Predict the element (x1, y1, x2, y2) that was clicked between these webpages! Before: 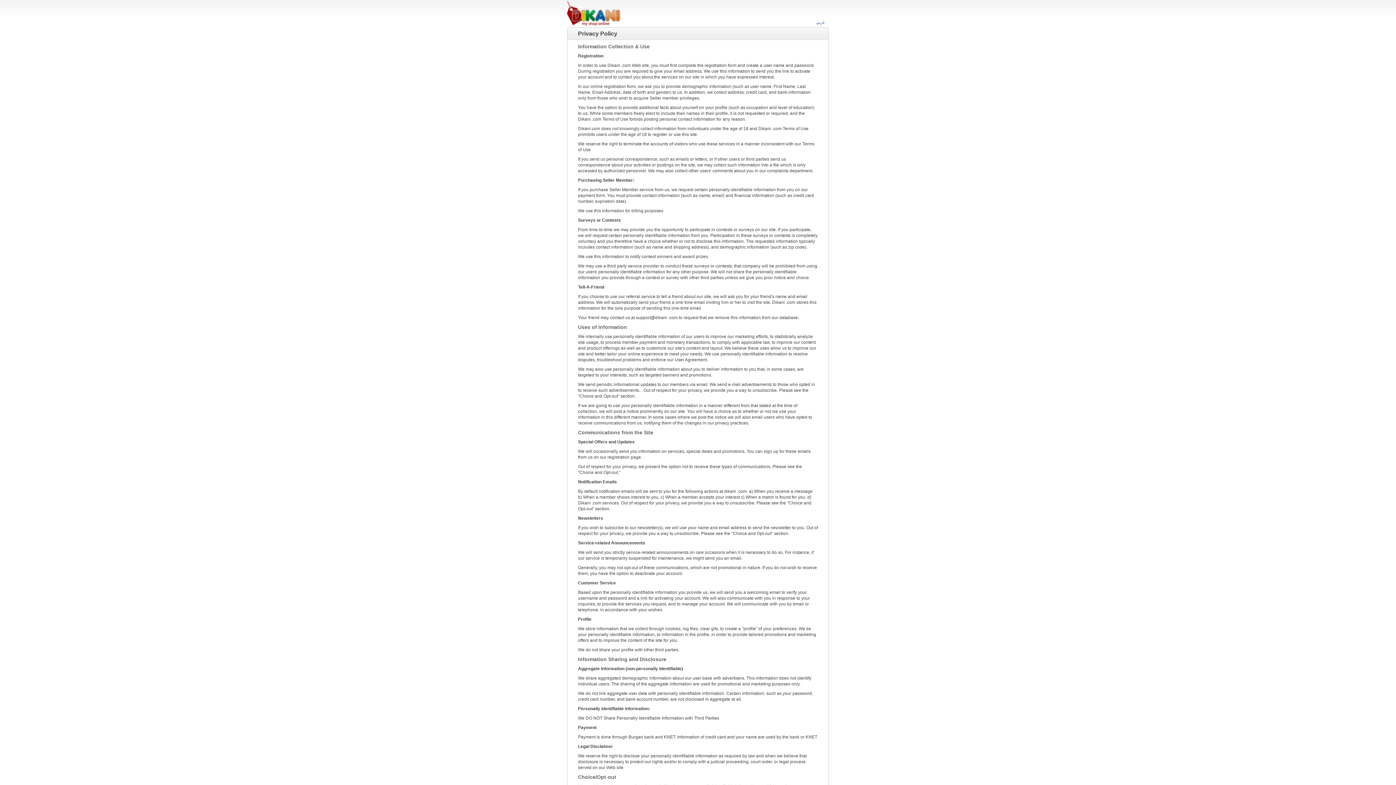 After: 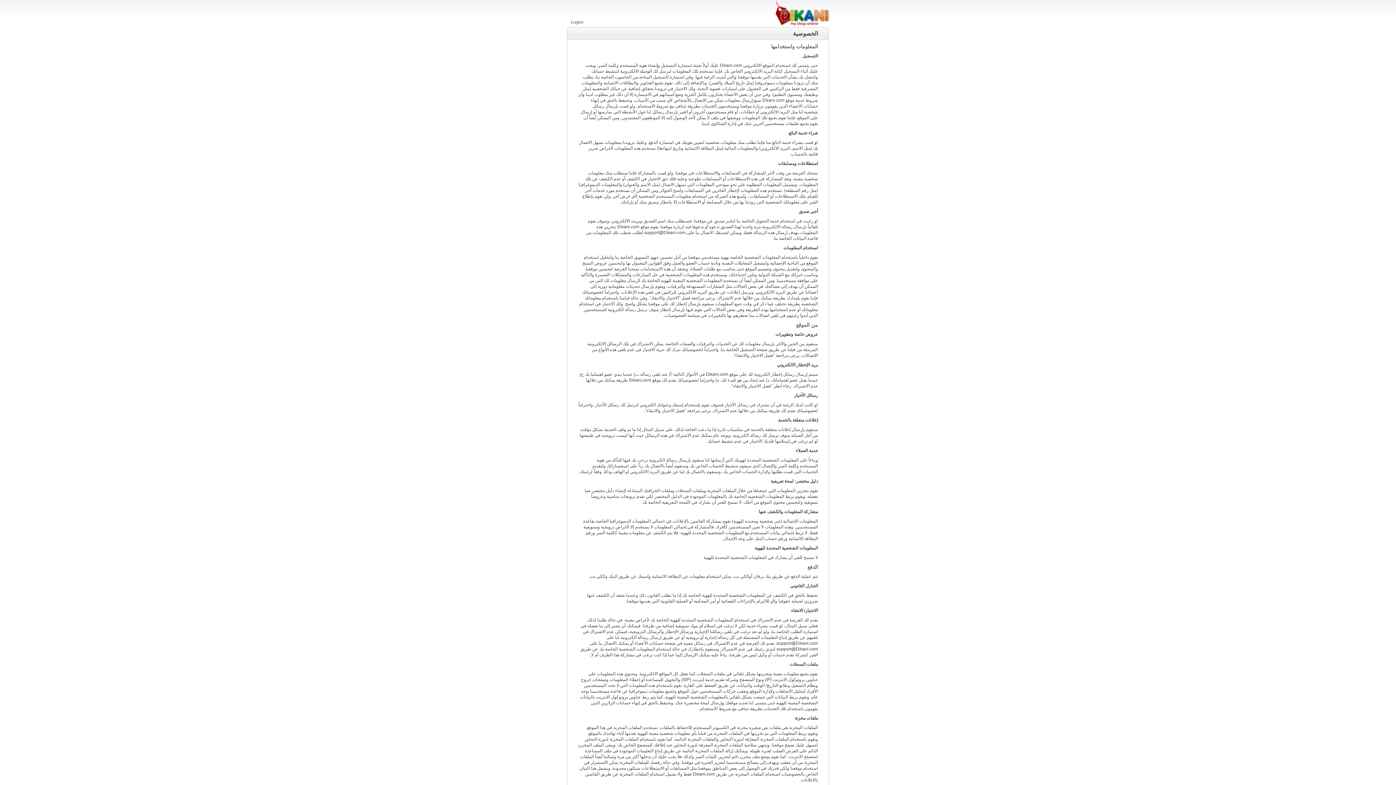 Action: label: عربي bbox: (816, 20, 825, 24)